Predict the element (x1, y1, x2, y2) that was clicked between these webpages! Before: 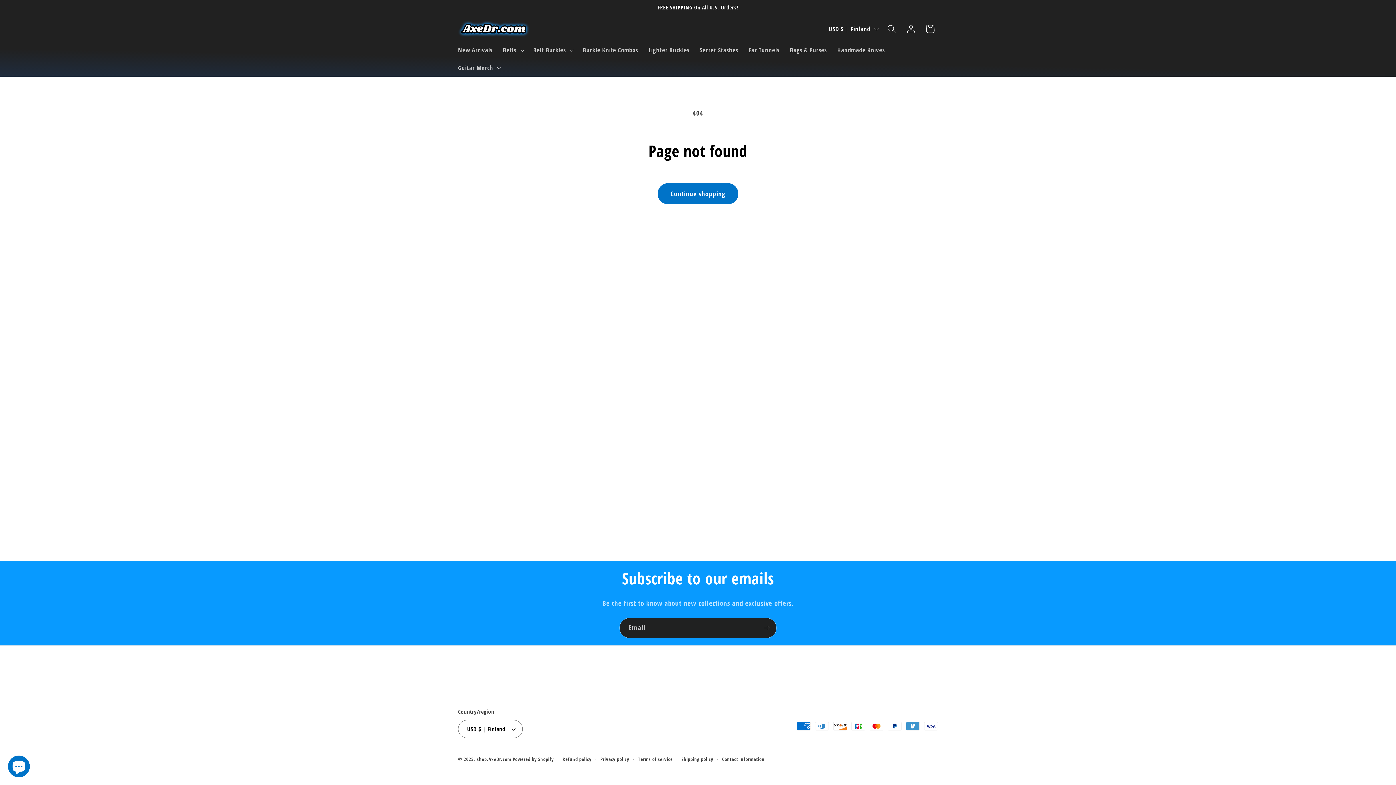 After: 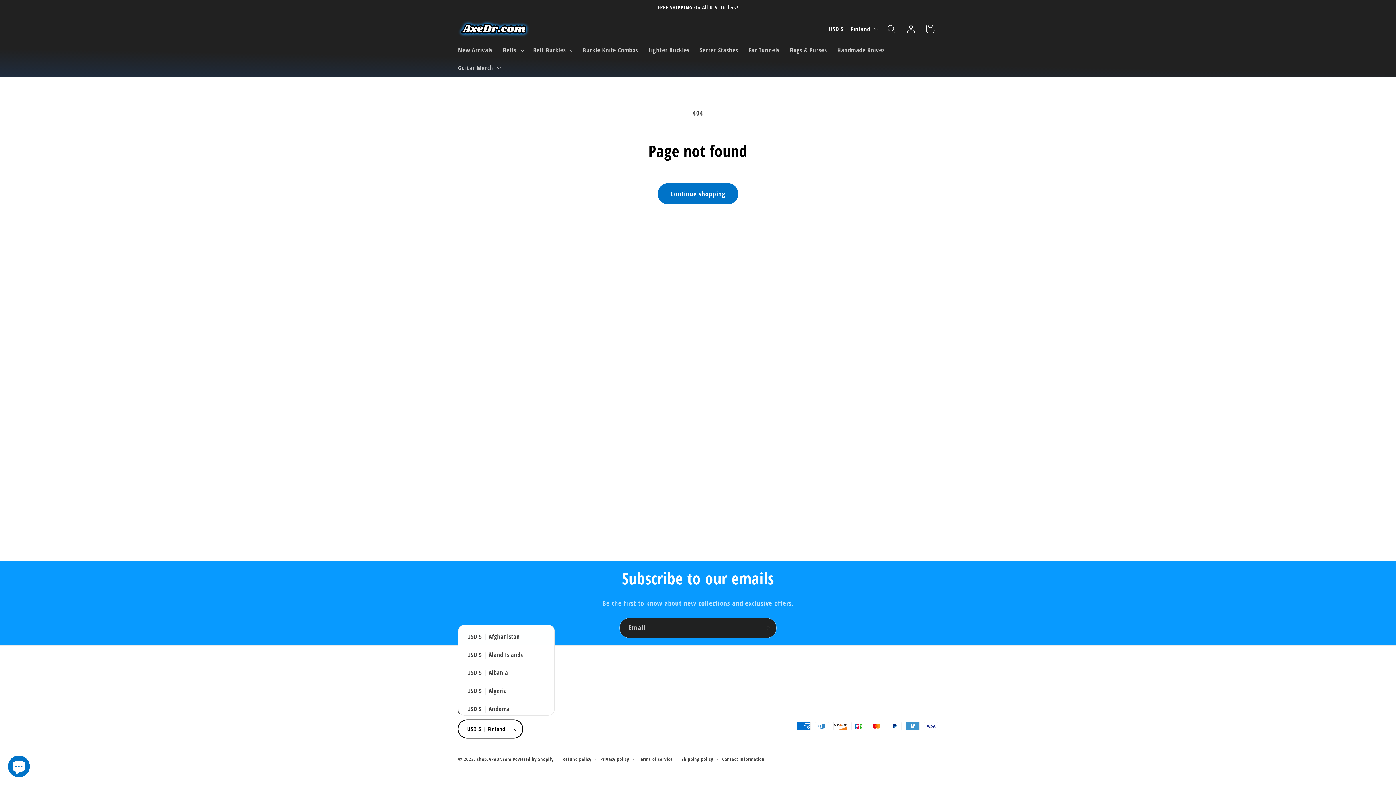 Action: bbox: (458, 720, 522, 738) label: USD $ | Finland